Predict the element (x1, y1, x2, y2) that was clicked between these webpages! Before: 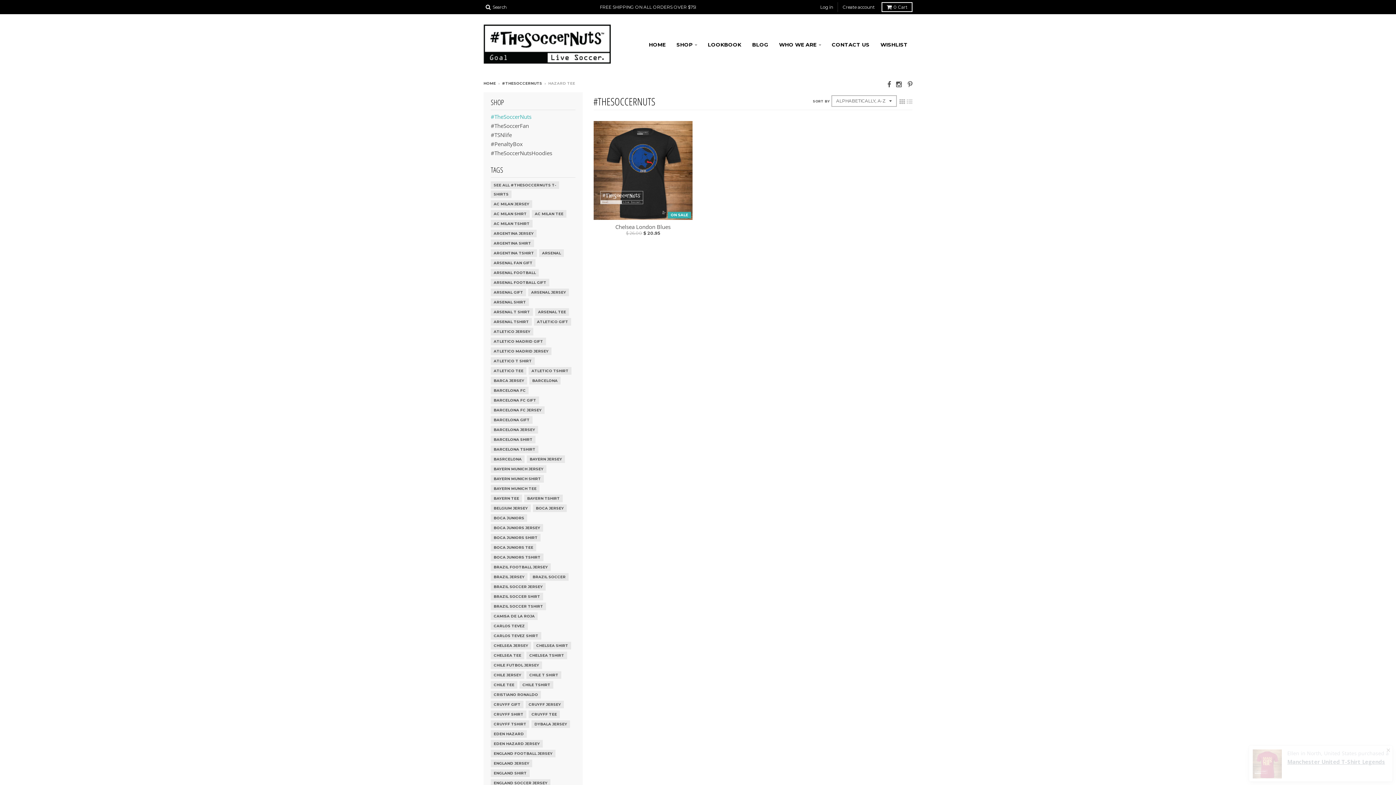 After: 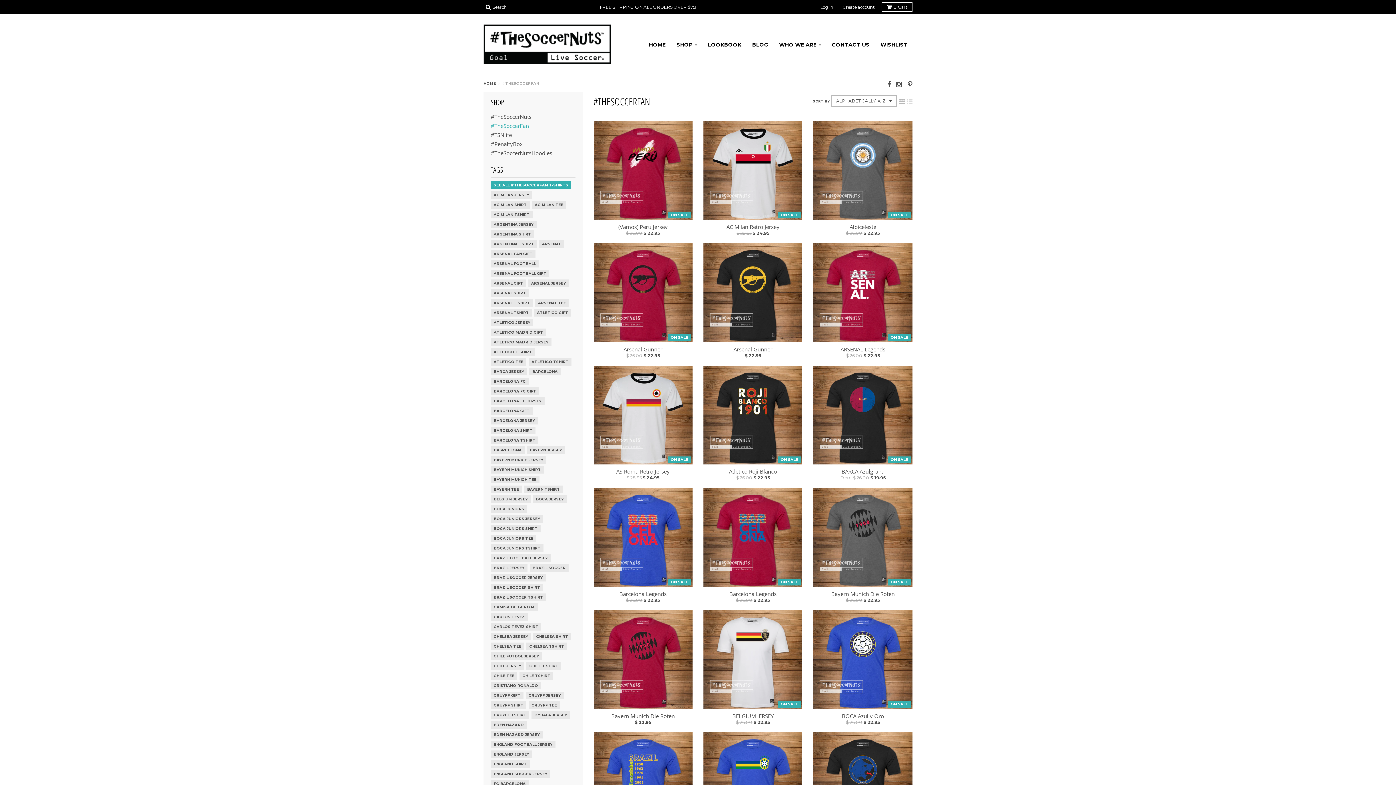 Action: bbox: (490, 122, 529, 129) label: #TheSoccerFan